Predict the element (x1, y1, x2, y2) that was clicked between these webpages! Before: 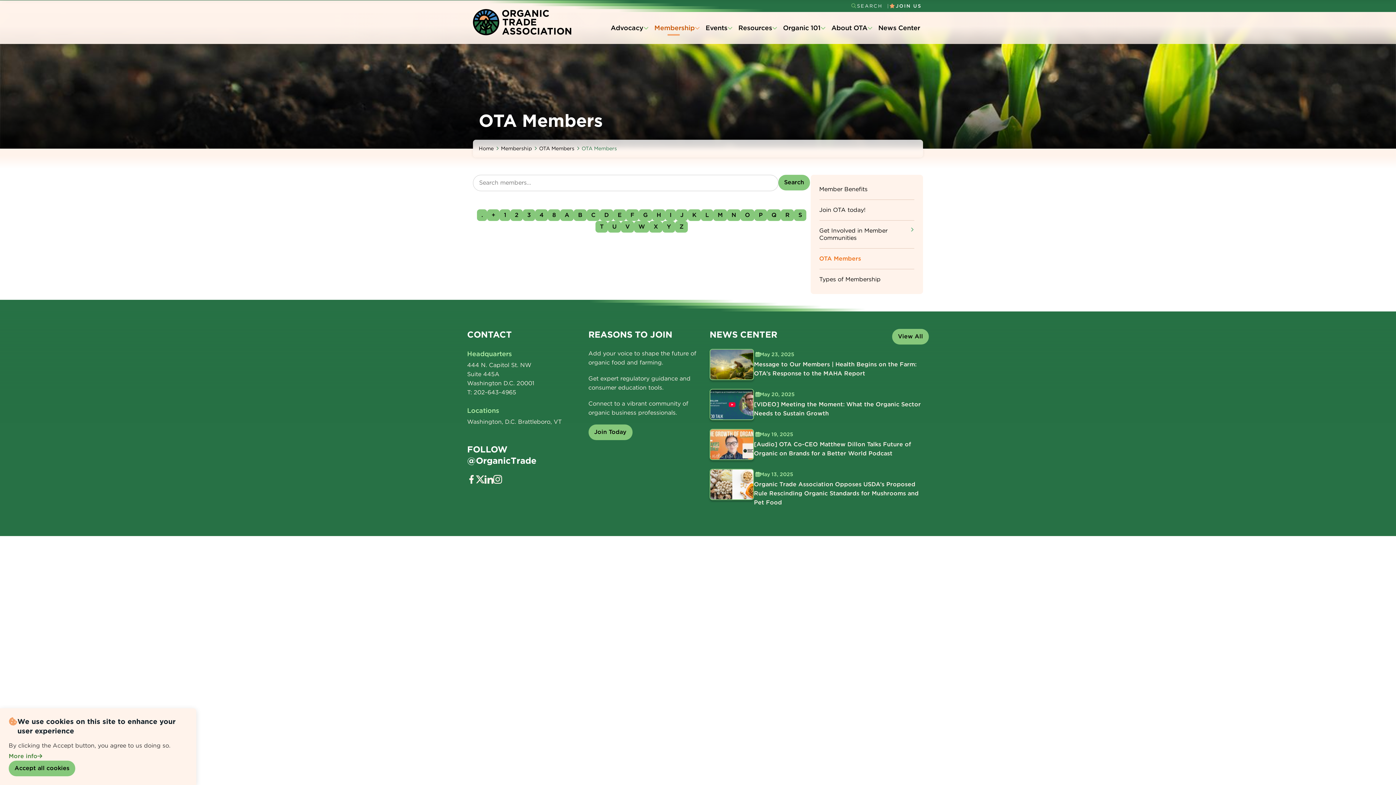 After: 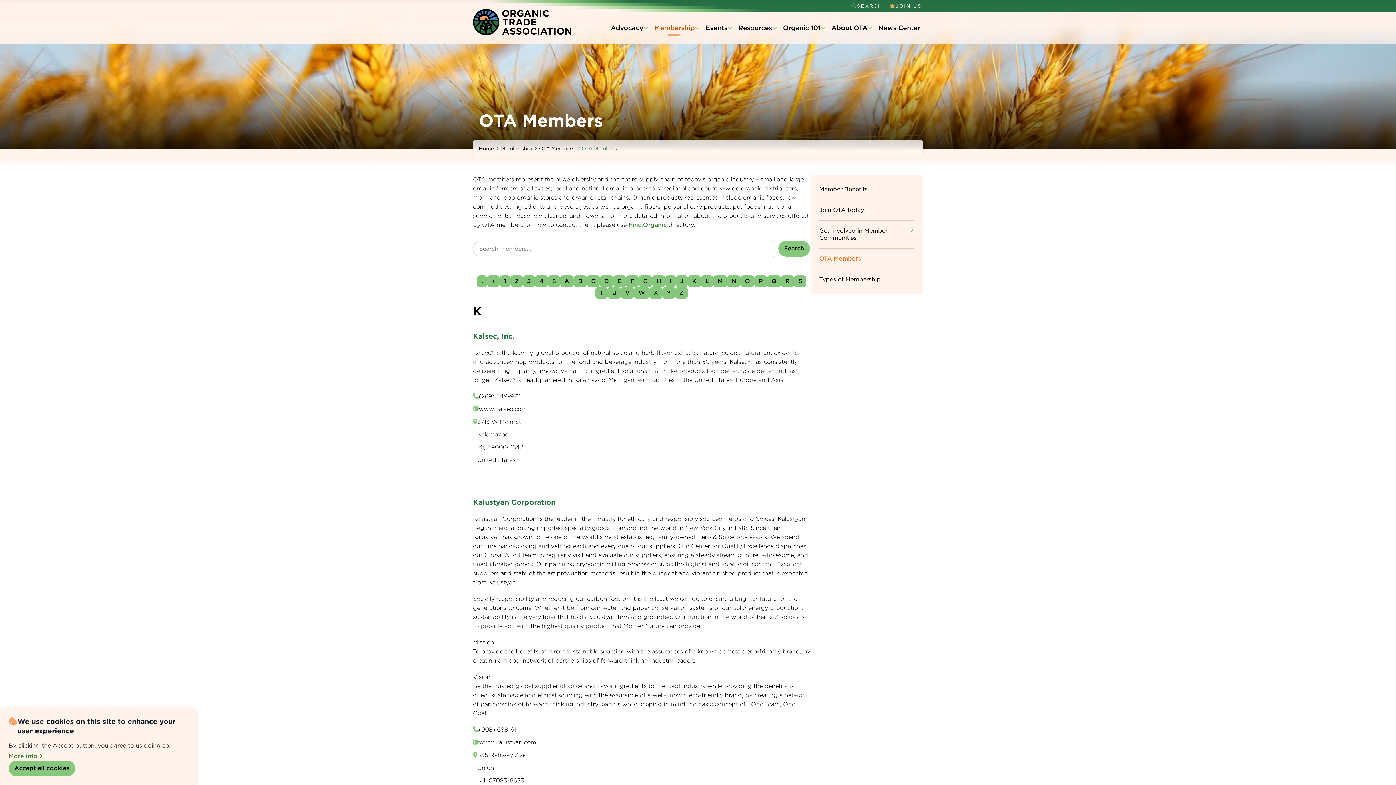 Action: label: K bbox: (688, 209, 701, 221)